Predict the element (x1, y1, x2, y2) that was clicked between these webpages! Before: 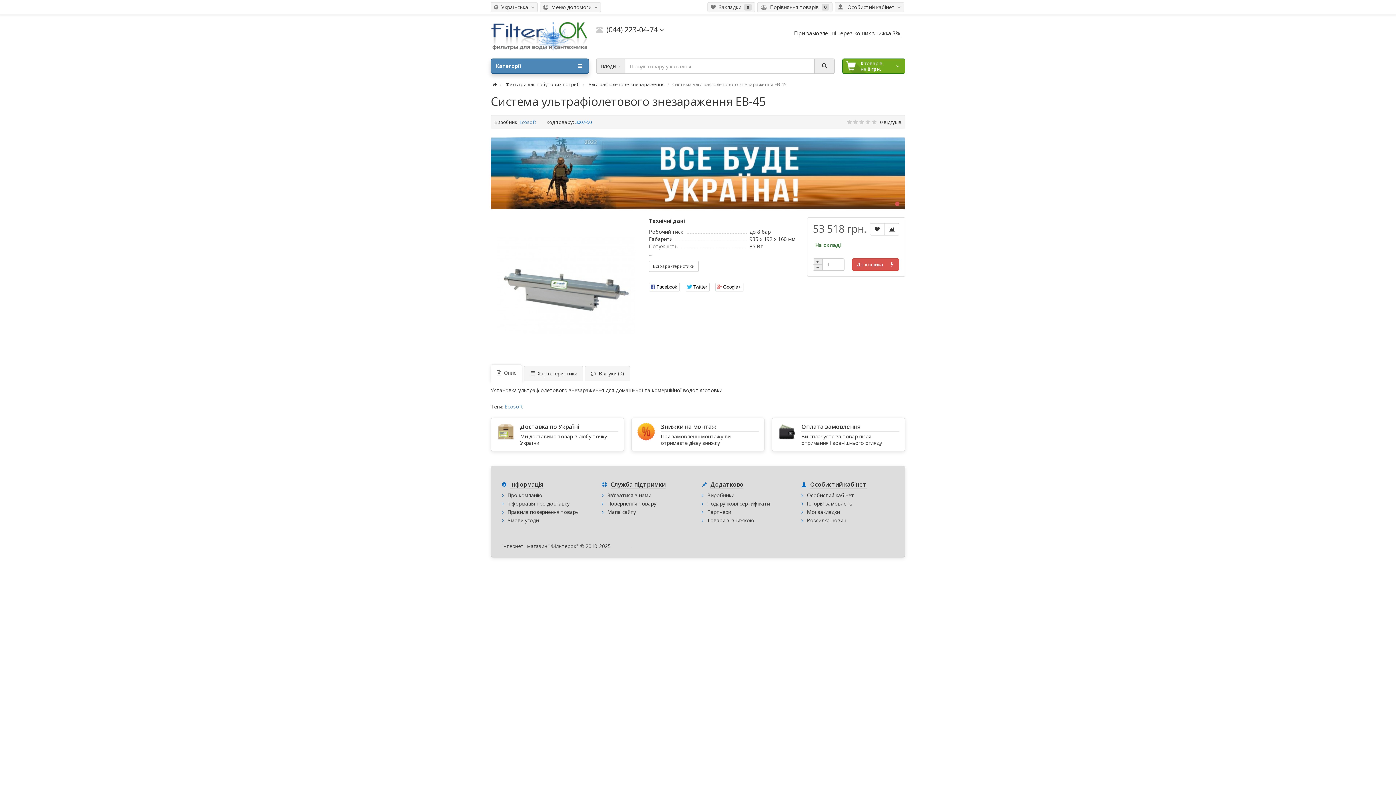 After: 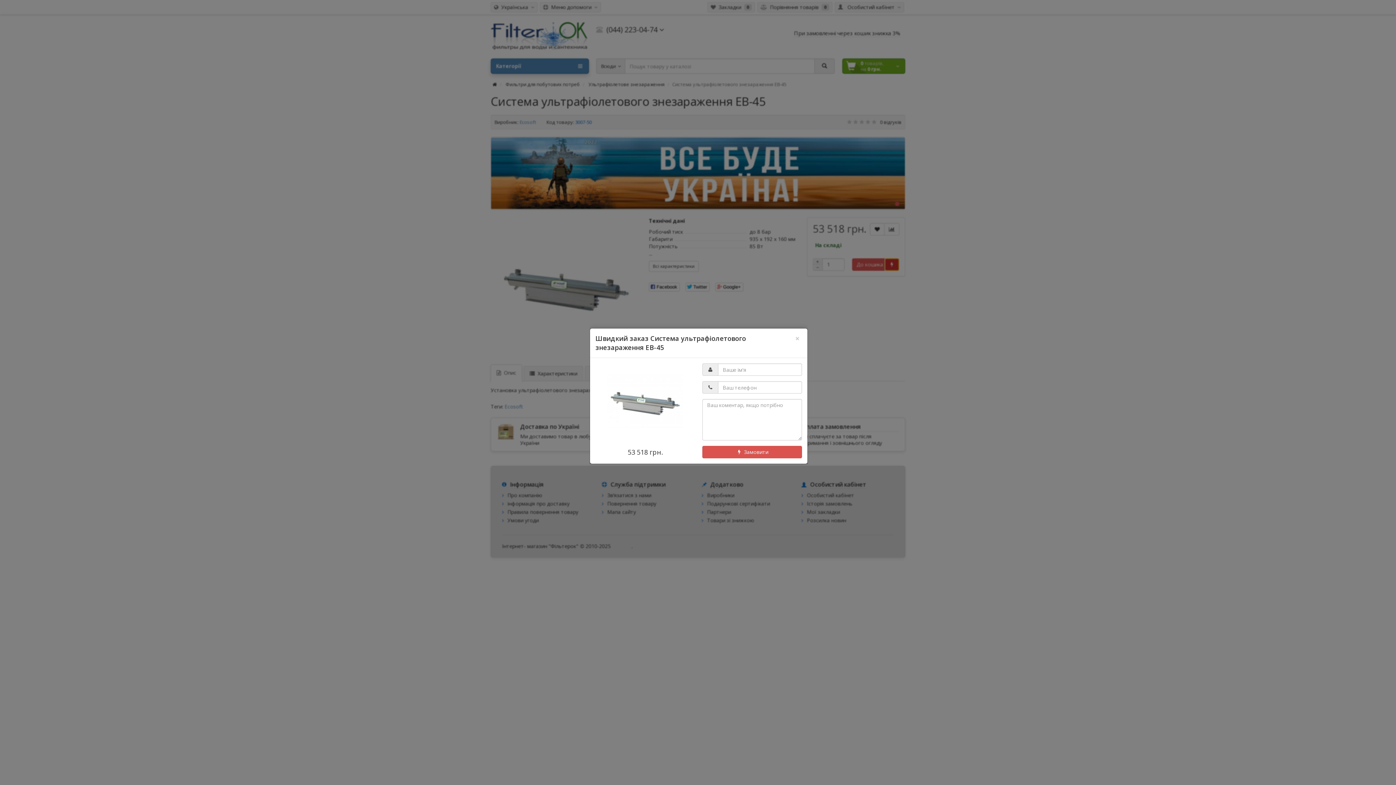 Action: bbox: (885, 258, 899, 270)